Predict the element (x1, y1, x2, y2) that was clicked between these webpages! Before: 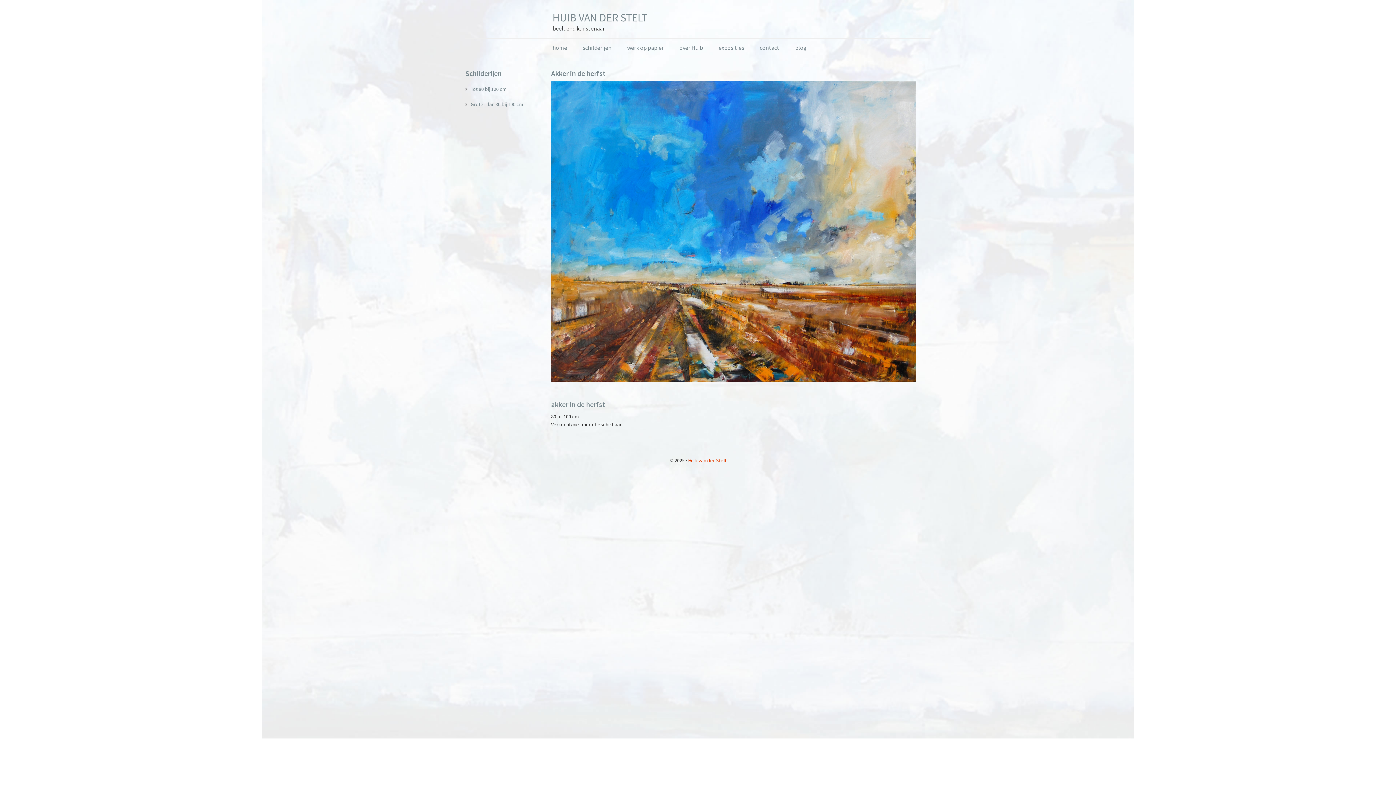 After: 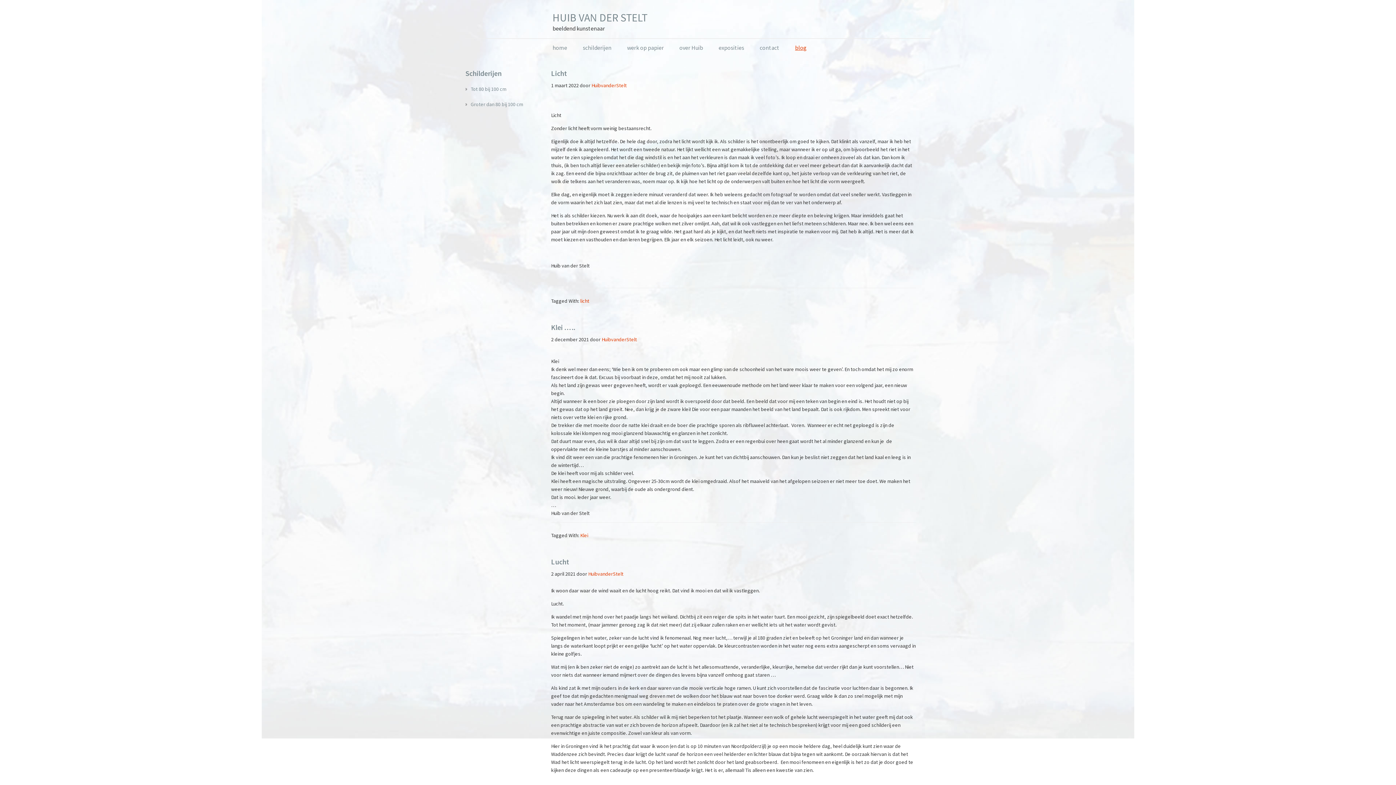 Action: label: blog bbox: (788, 38, 814, 56)